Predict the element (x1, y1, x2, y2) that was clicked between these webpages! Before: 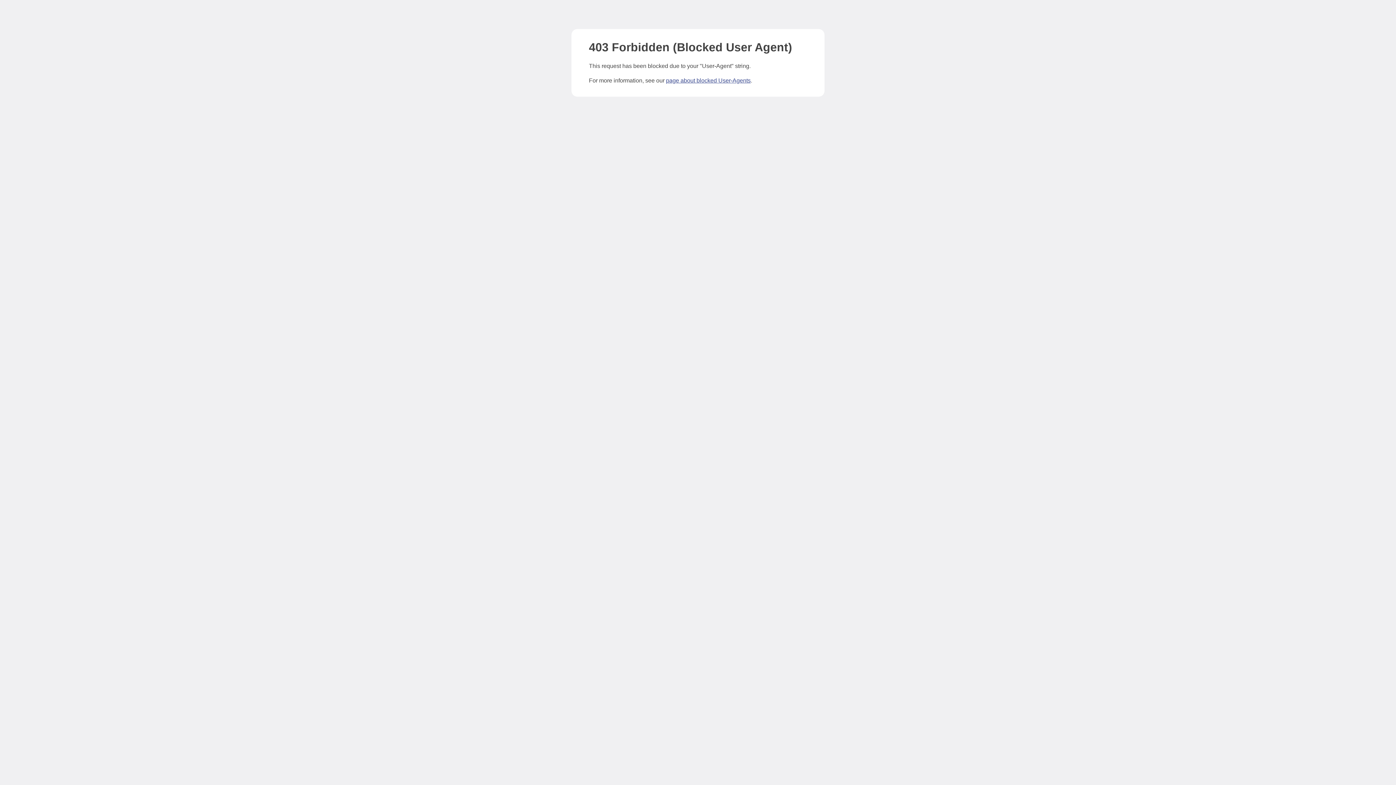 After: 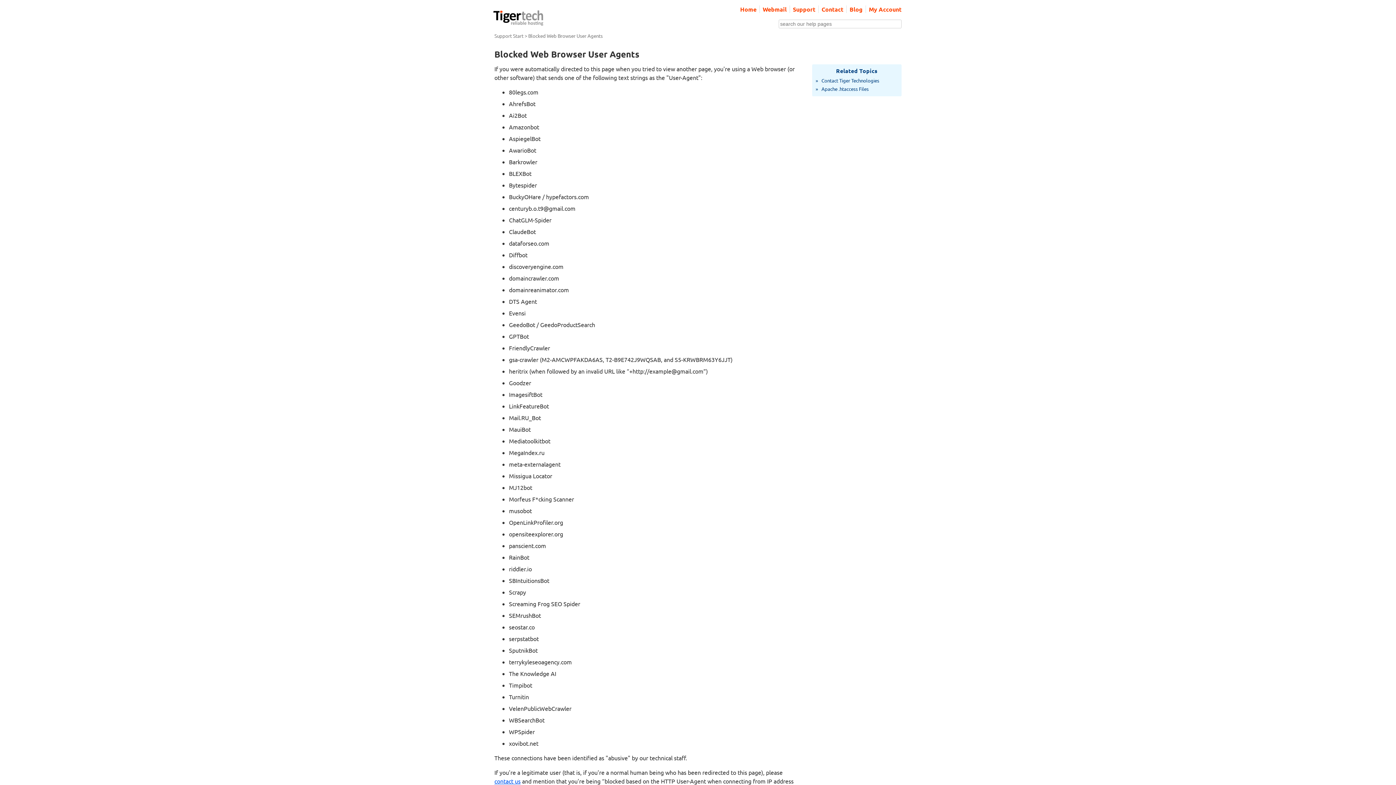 Action: label: page about blocked User-Agents bbox: (666, 77, 750, 83)